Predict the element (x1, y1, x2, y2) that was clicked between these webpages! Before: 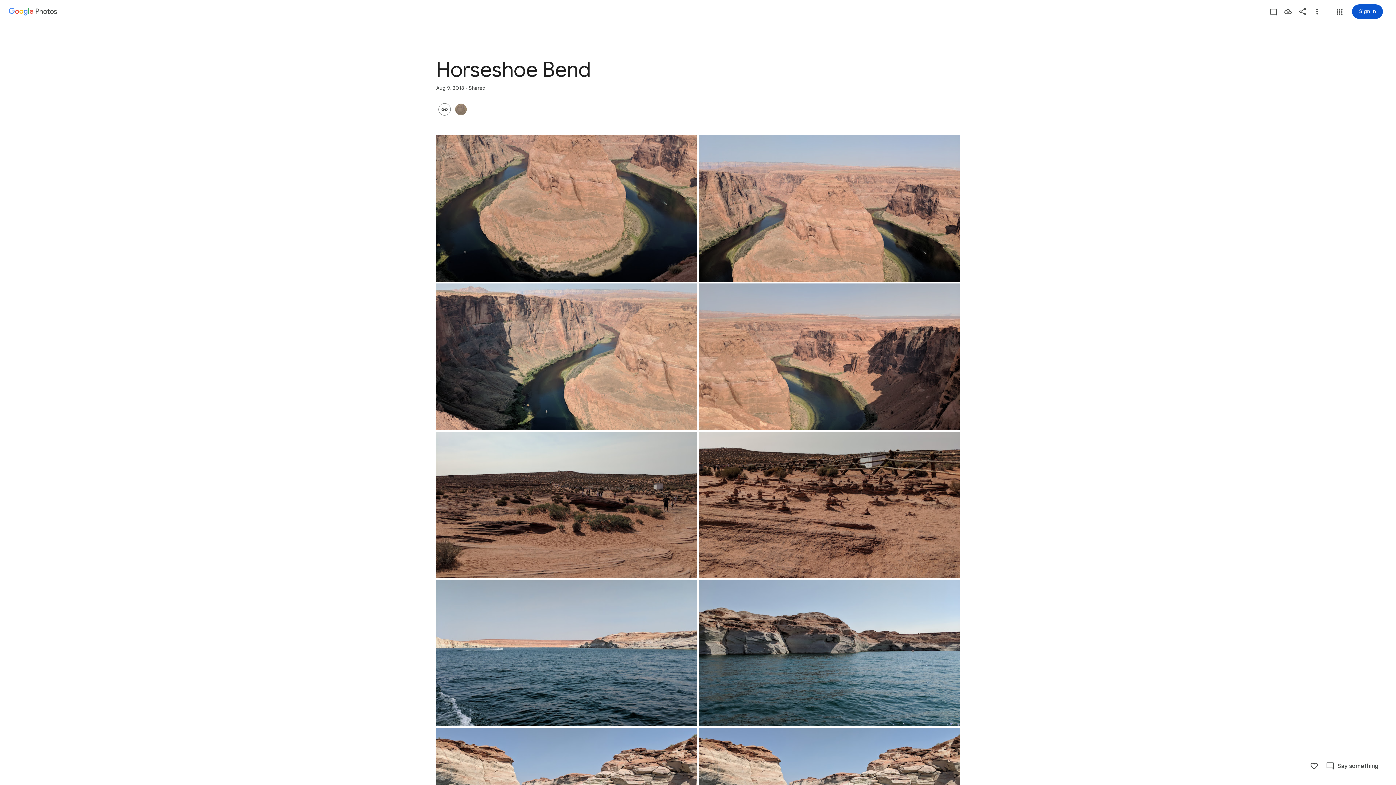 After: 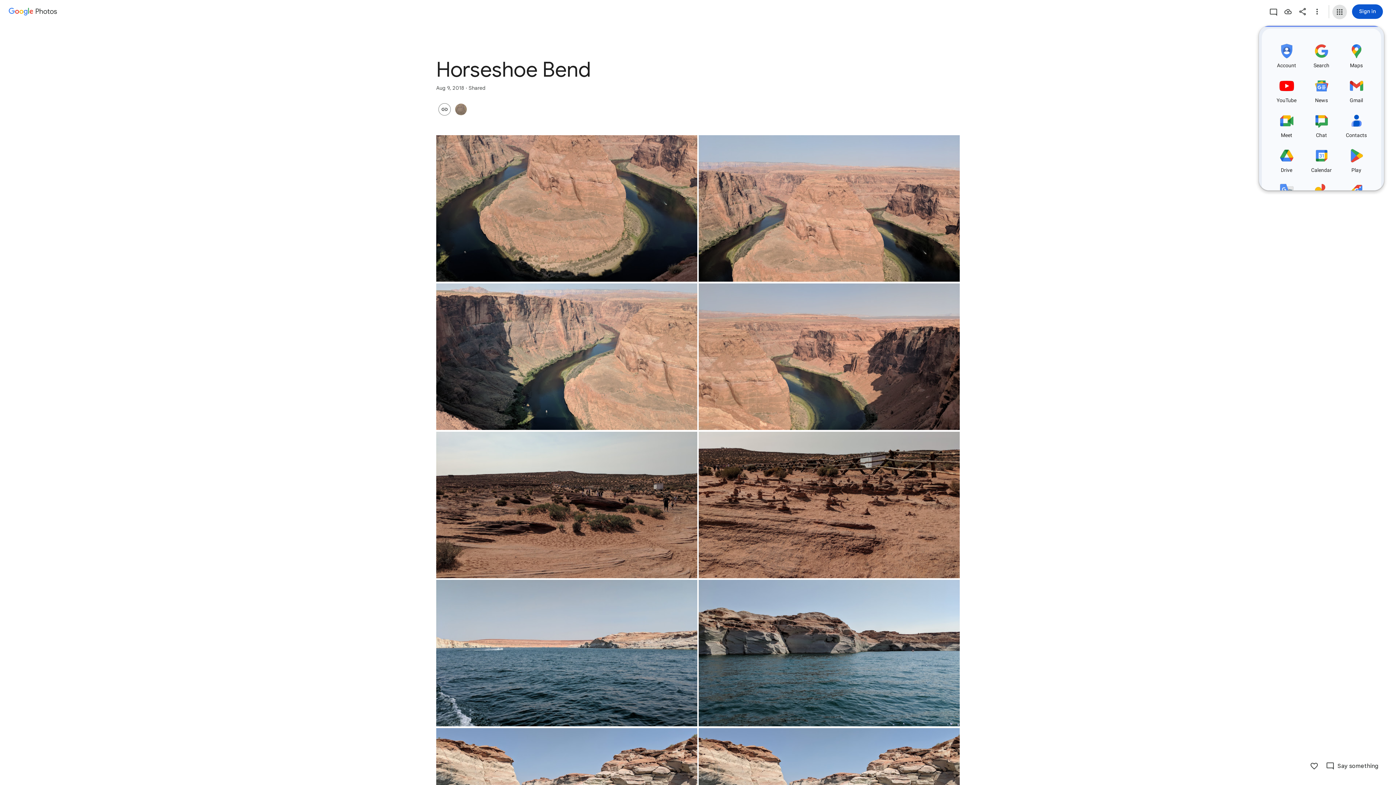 Action: label: Google apps bbox: (1332, 4, 1347, 19)